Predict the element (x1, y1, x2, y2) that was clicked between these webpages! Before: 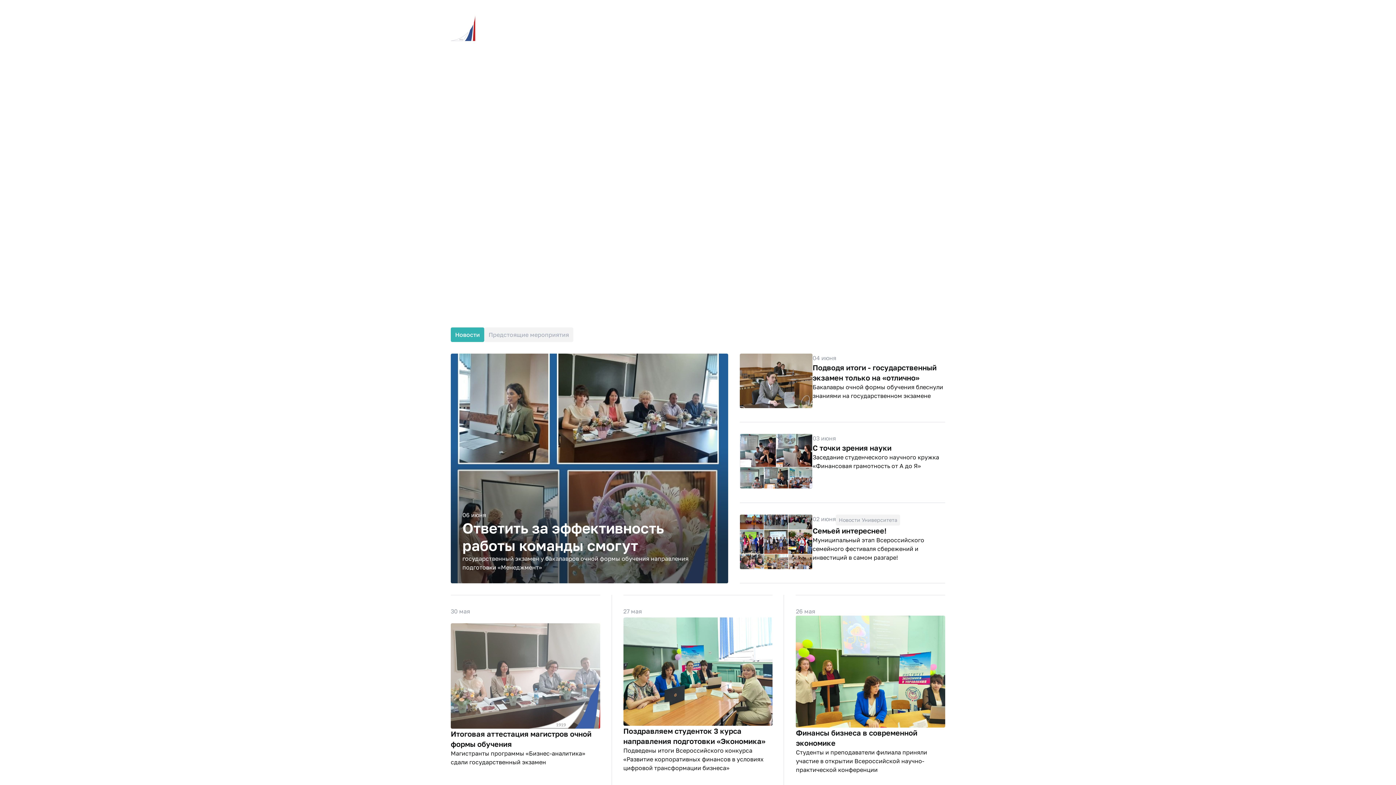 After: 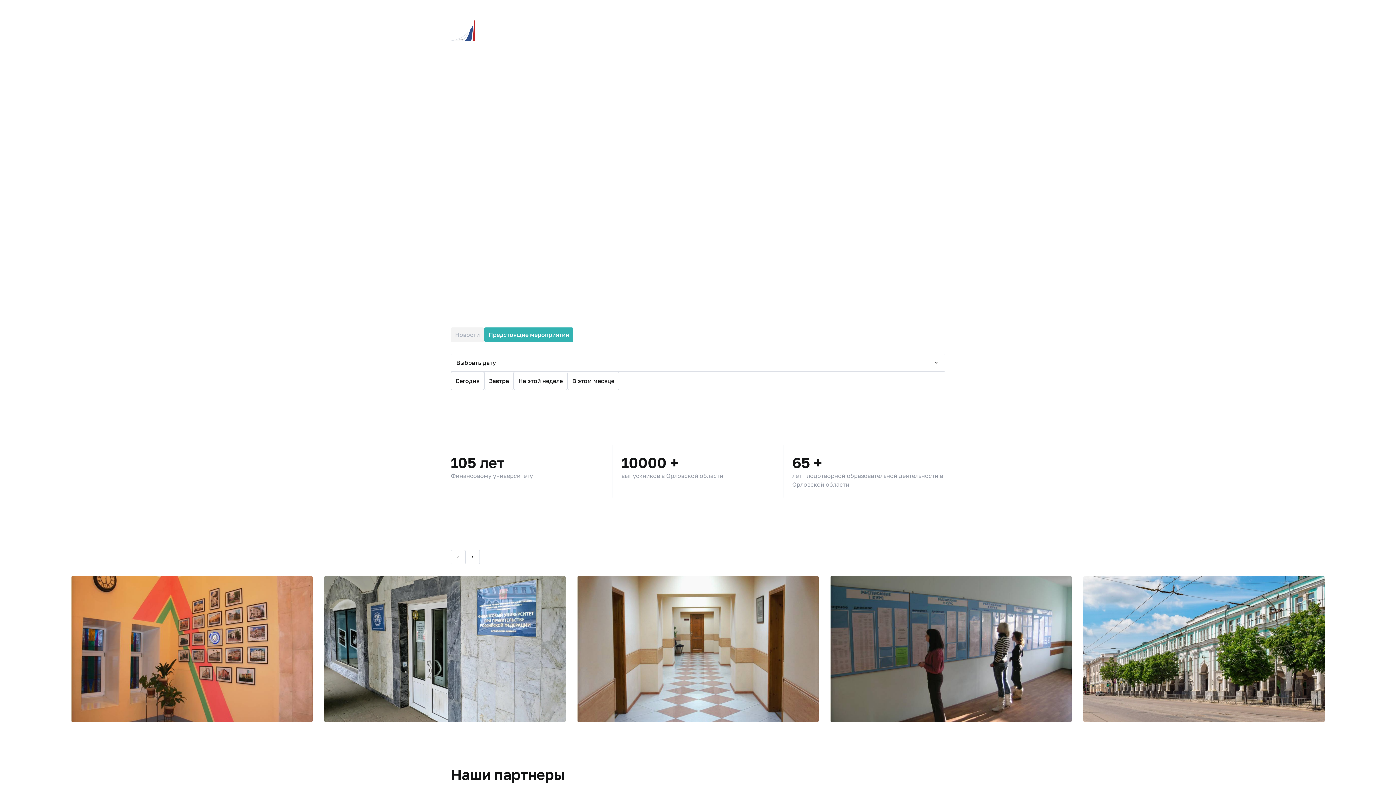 Action: label: Предстоящие мероприятия bbox: (484, 327, 573, 342)